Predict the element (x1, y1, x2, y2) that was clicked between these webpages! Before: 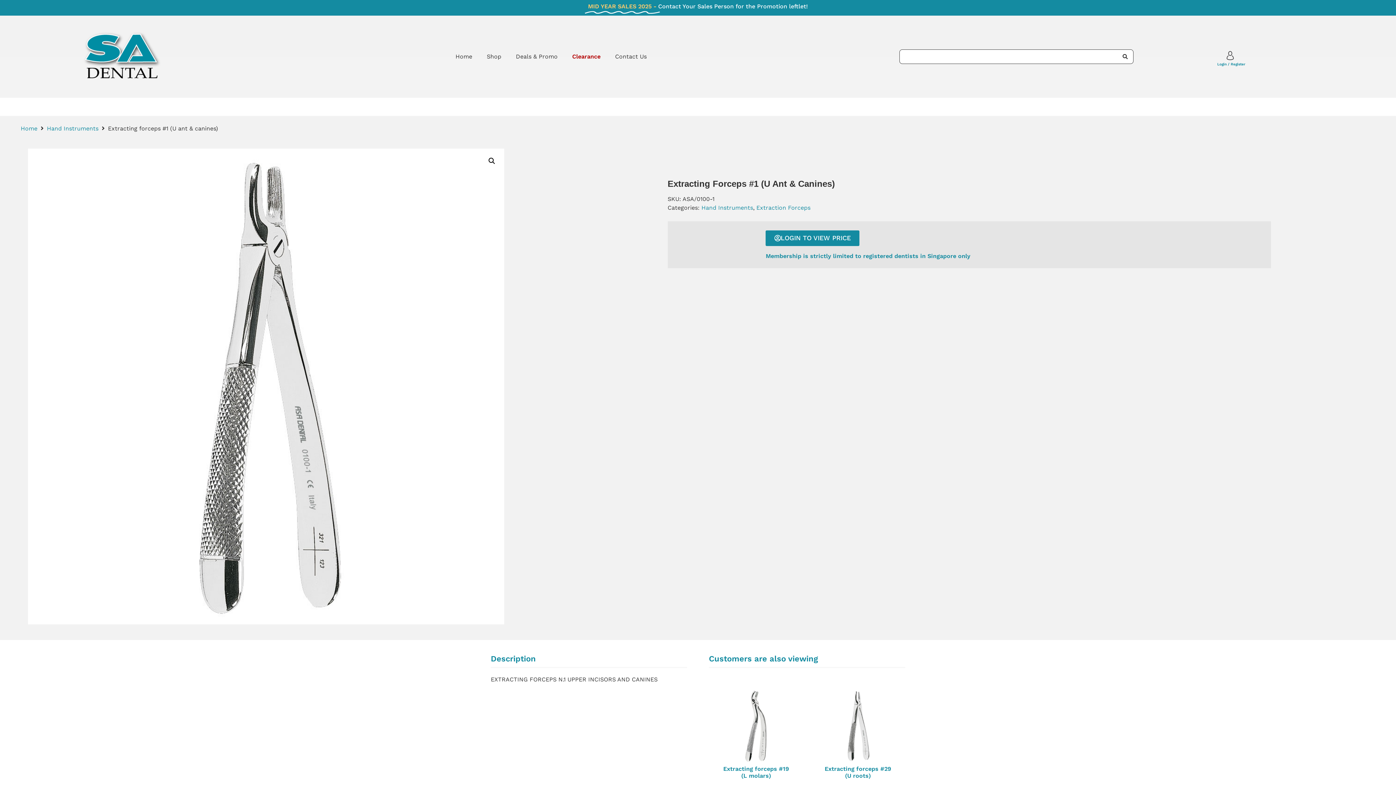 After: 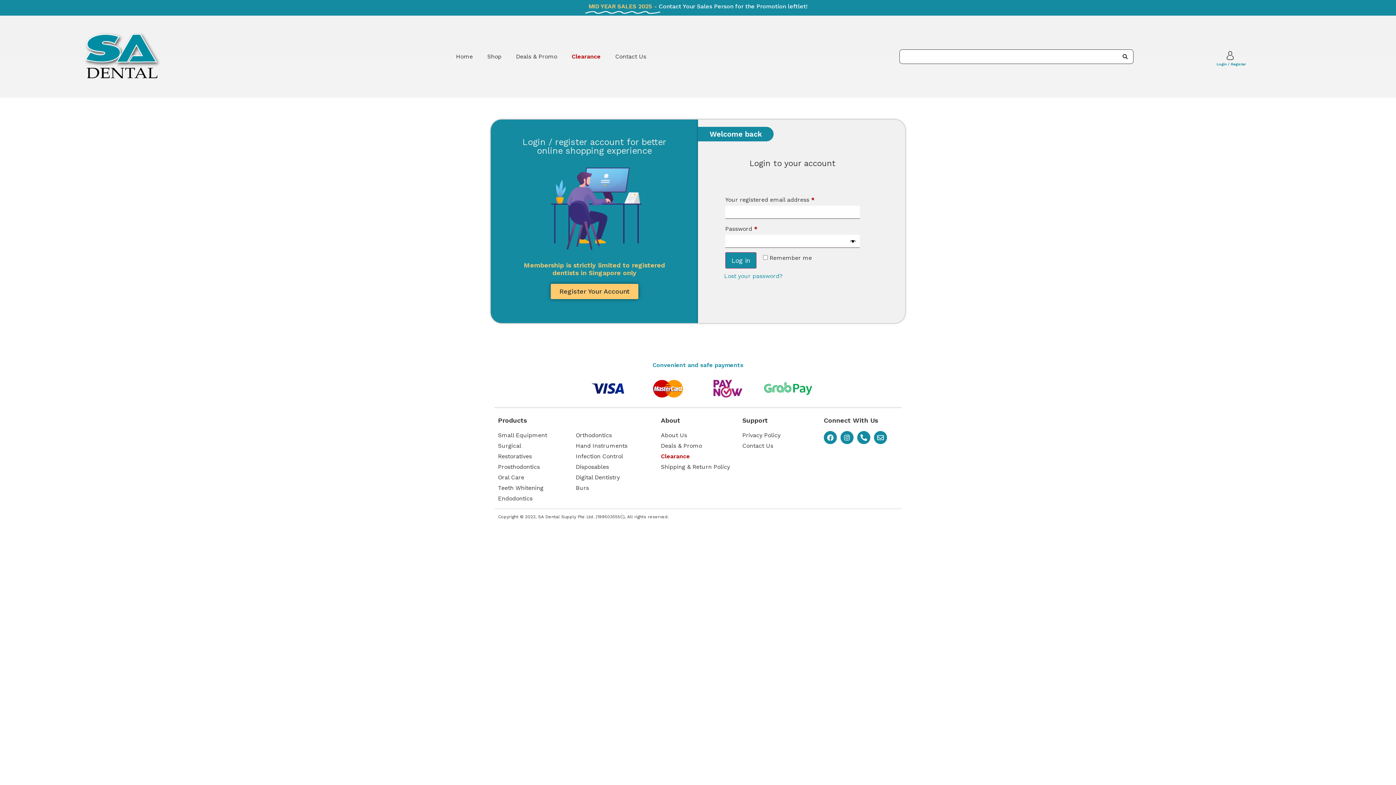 Action: label: LOGIN TO VIEW PRICE bbox: (765, 230, 859, 246)